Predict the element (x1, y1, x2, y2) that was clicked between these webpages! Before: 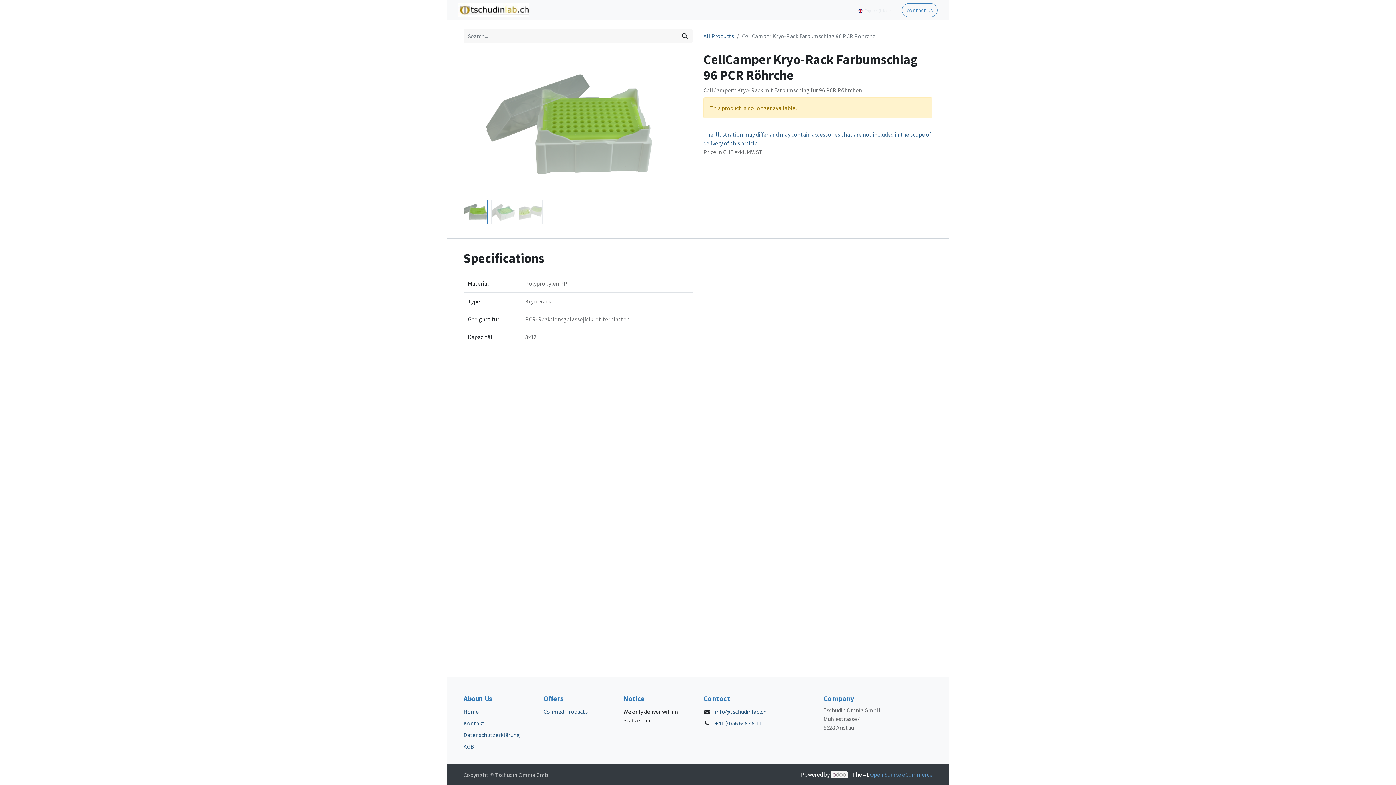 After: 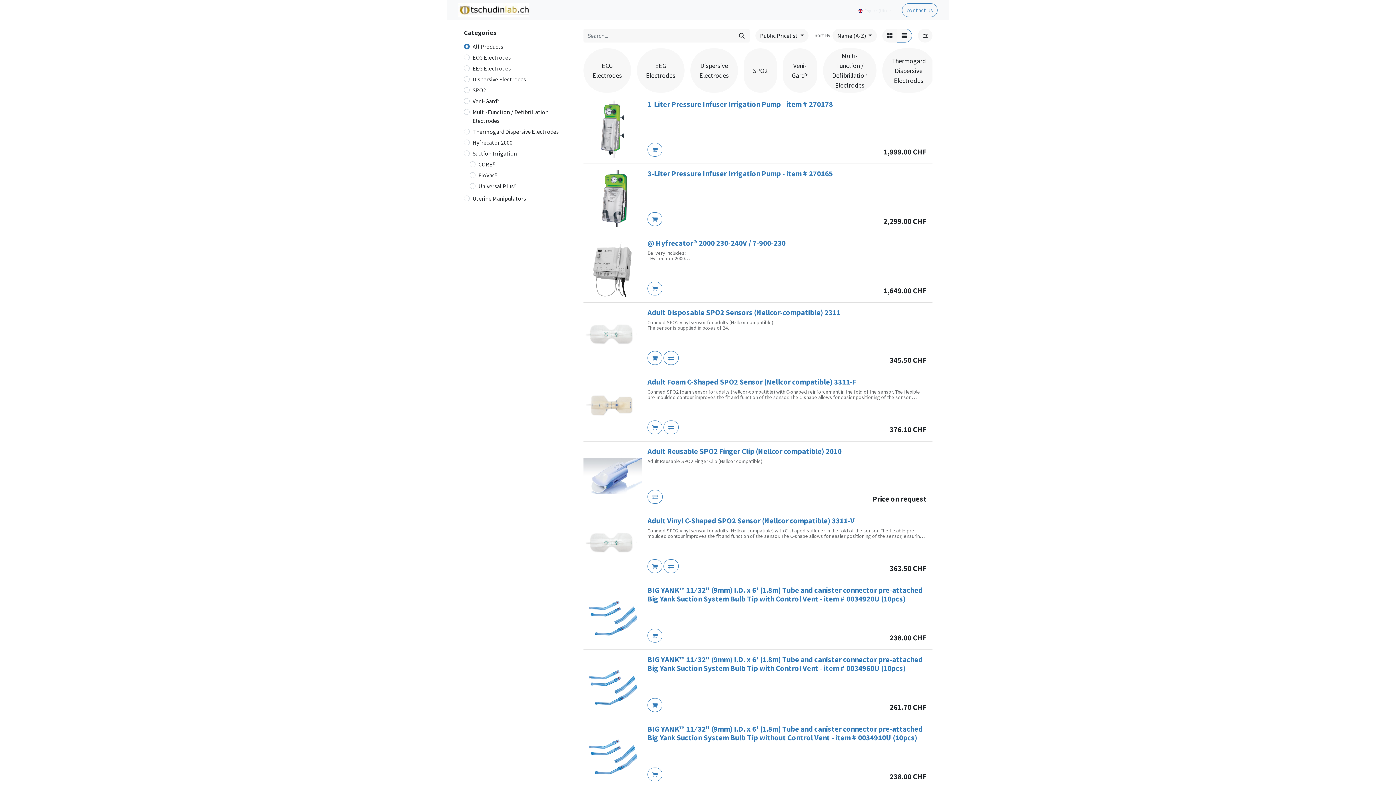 Action: bbox: (677, 29, 692, 42) label: Search